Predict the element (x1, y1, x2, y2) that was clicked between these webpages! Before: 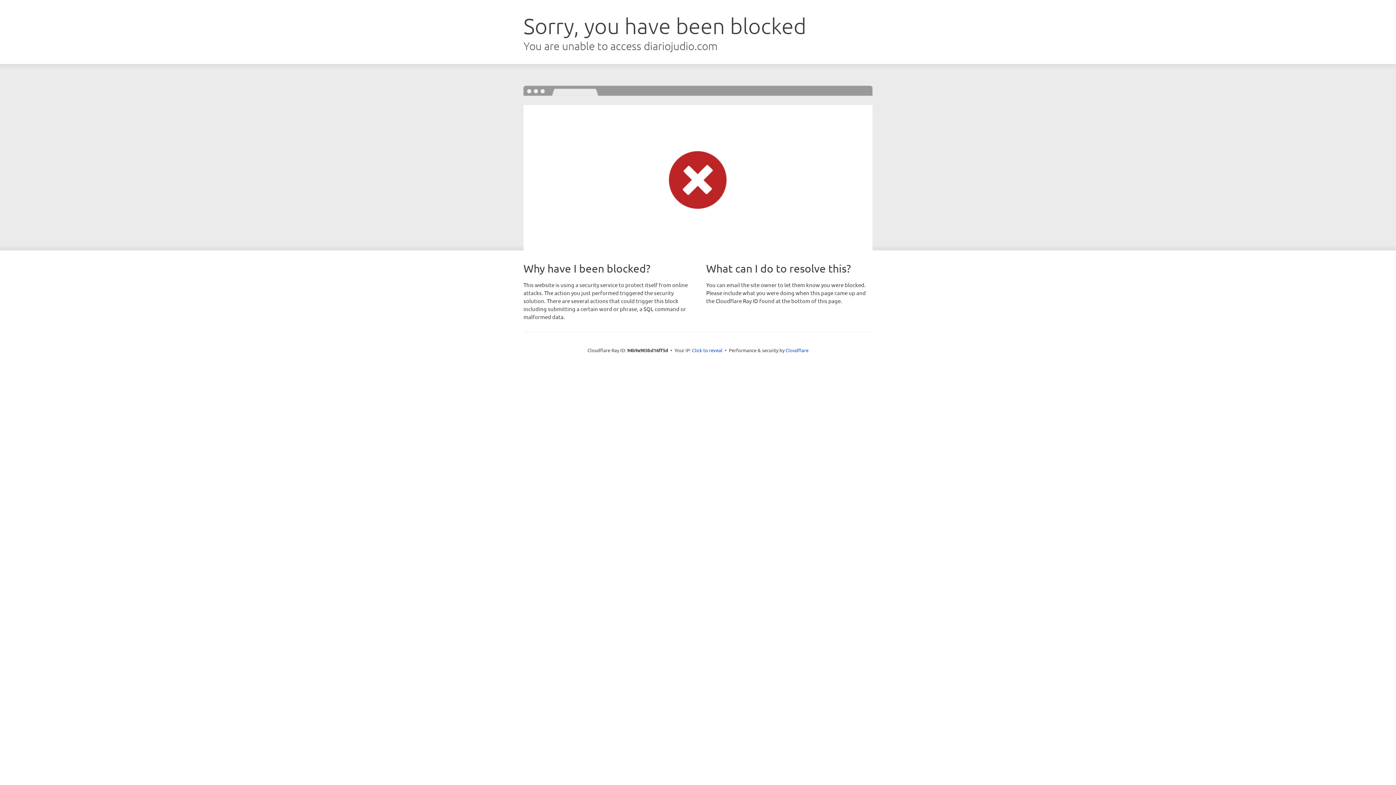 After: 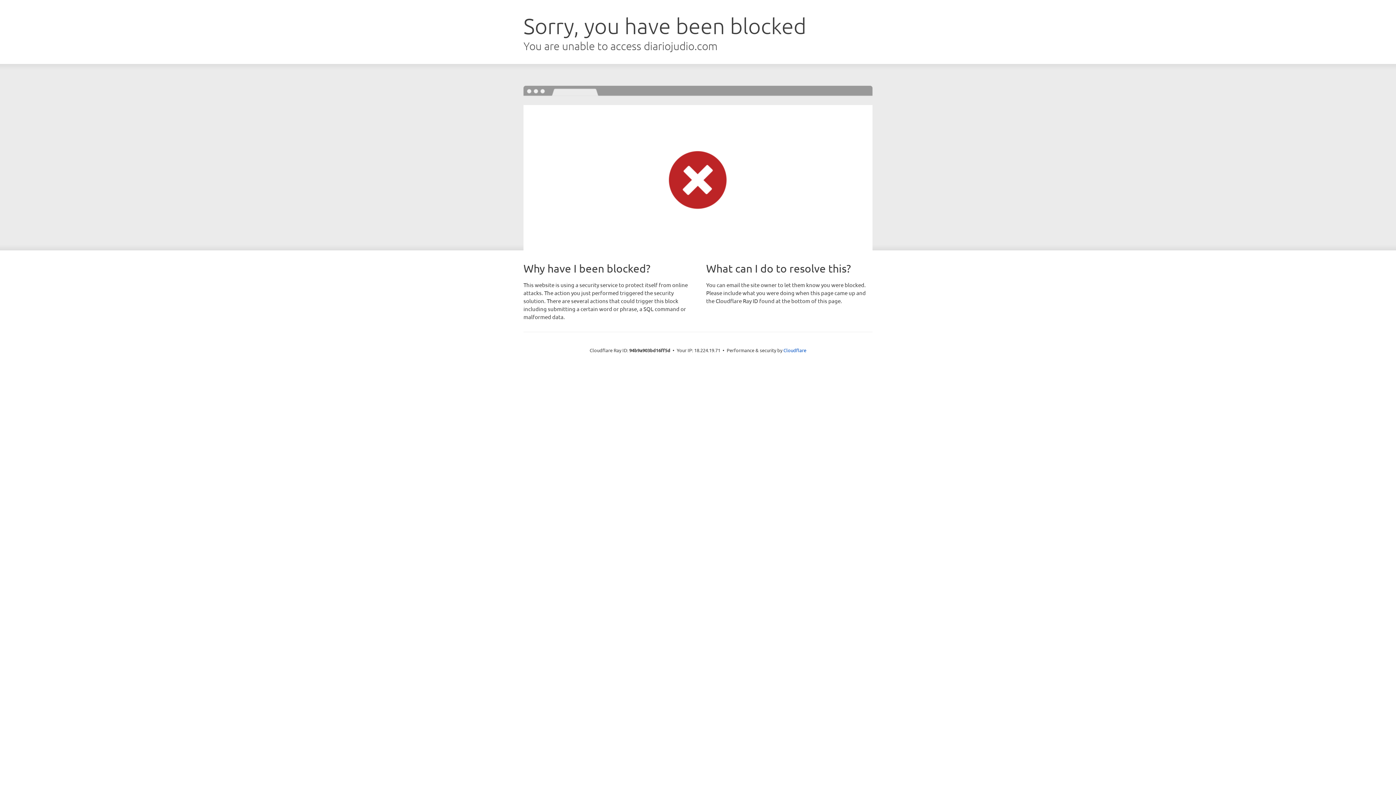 Action: bbox: (692, 346, 722, 353) label: Click to reveal